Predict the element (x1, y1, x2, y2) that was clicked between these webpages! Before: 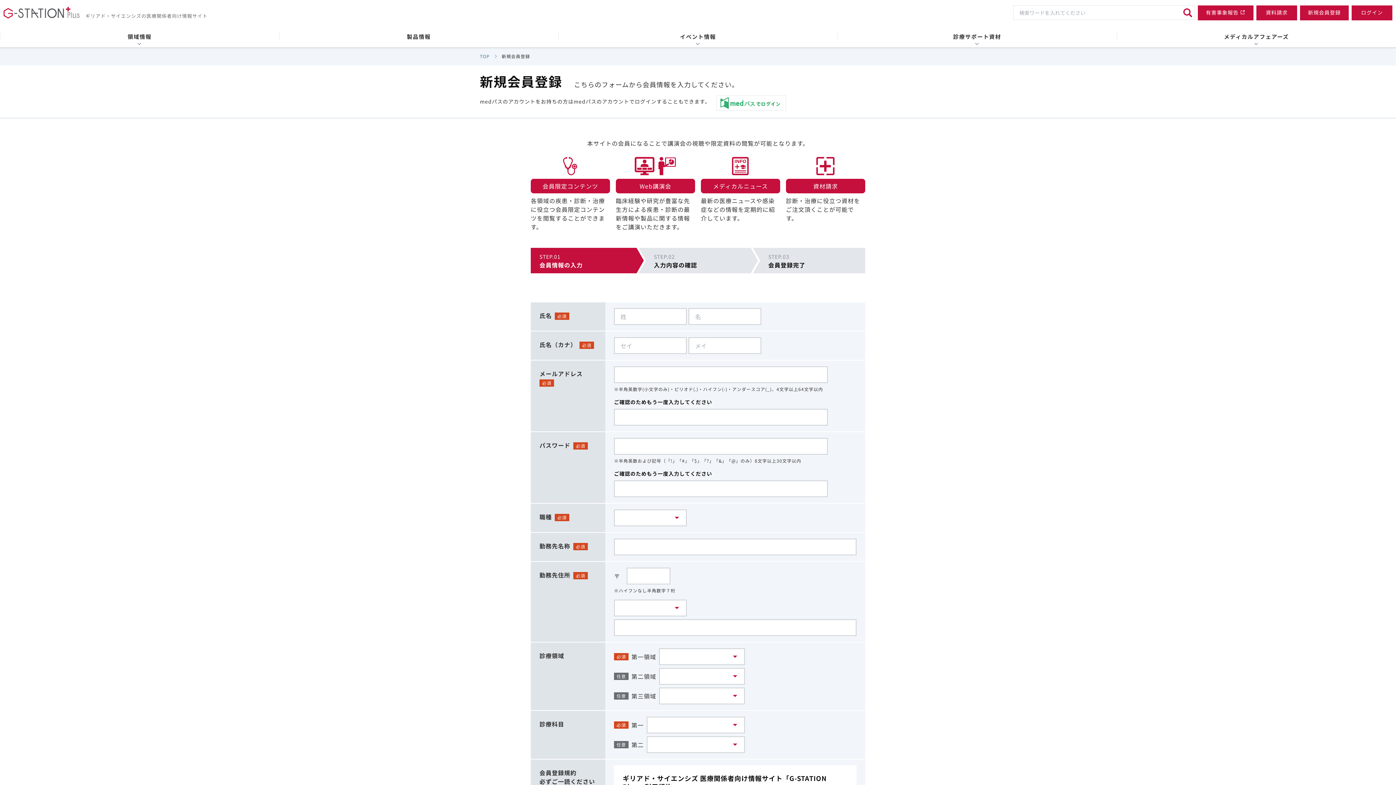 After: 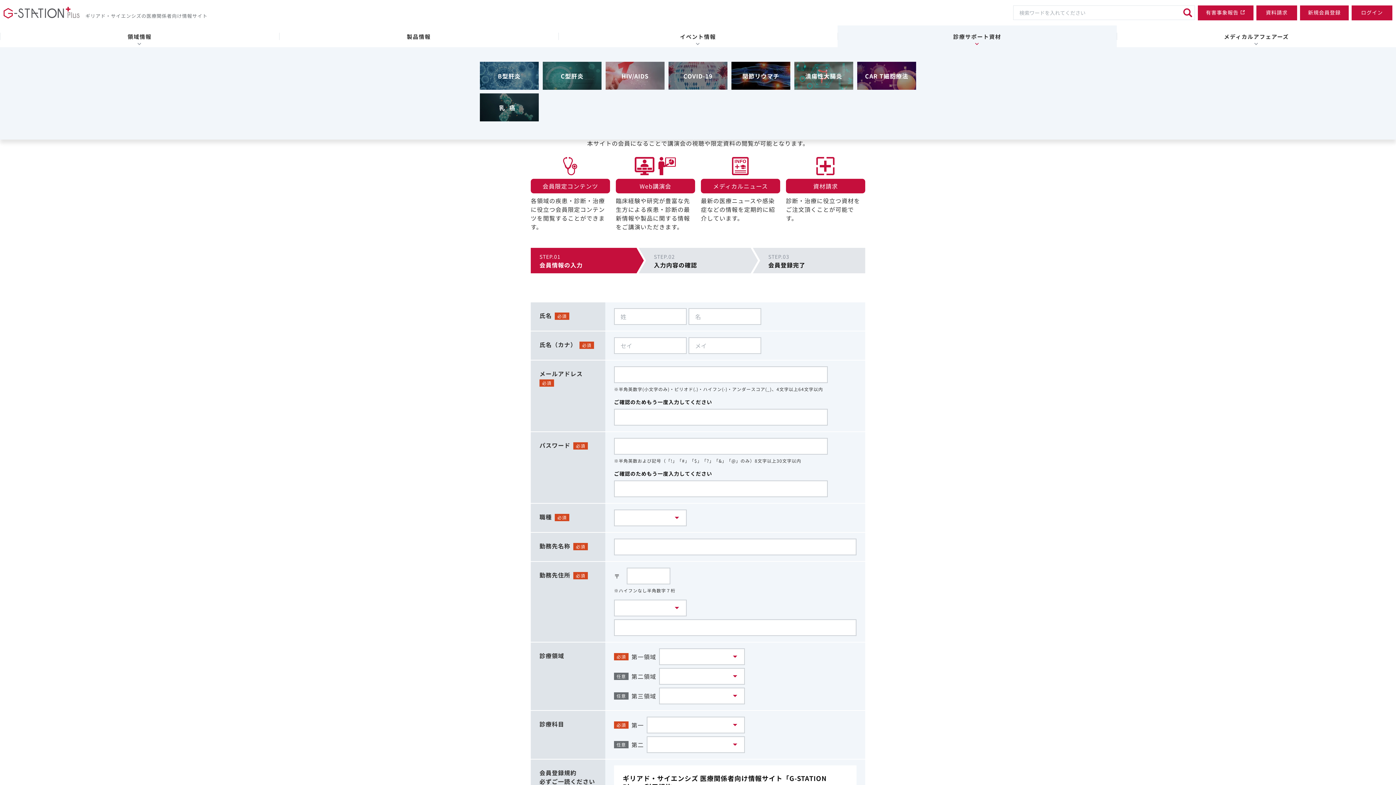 Action: bbox: (837, 25, 1117, 47) label: 診療サポート資材